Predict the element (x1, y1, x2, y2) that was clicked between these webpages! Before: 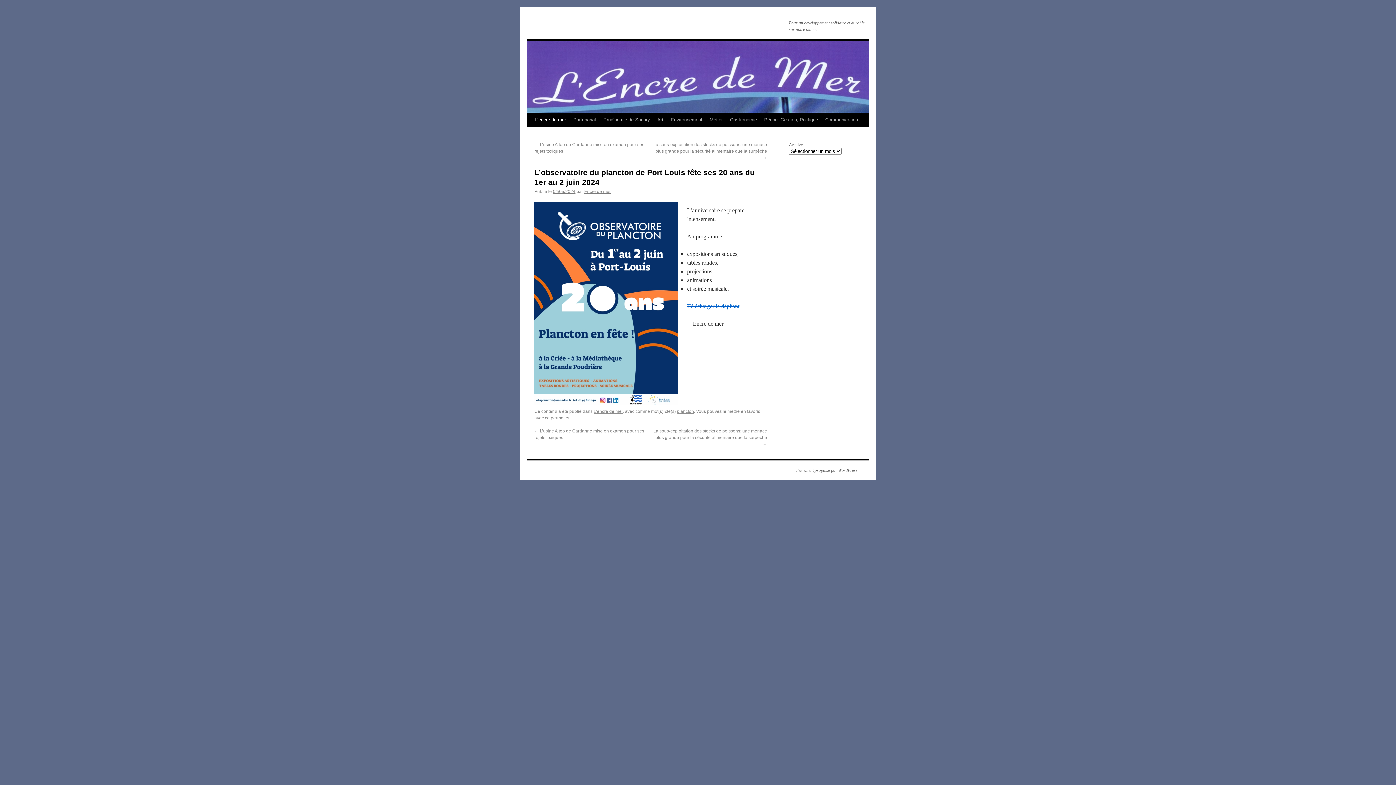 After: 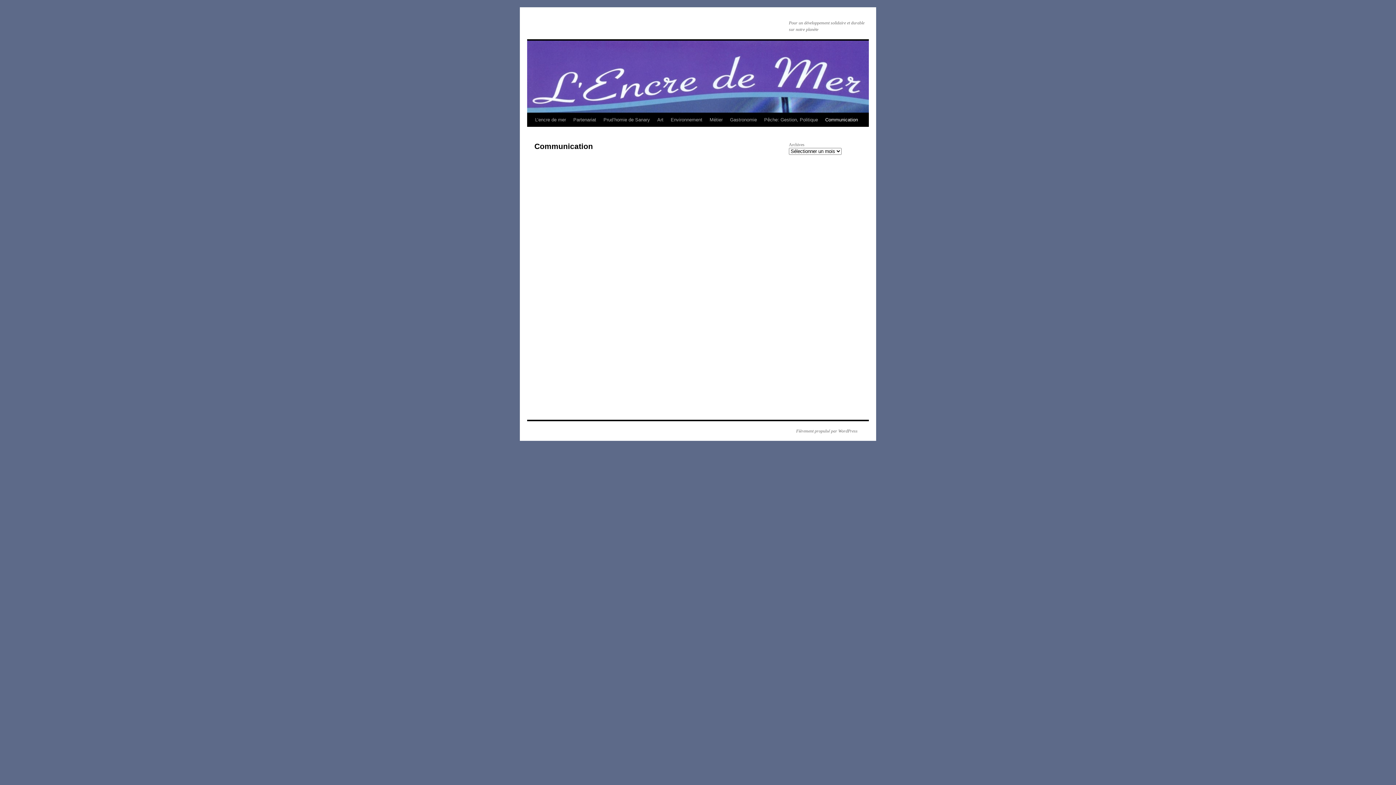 Action: bbox: (821, 113, 861, 126) label: Communication